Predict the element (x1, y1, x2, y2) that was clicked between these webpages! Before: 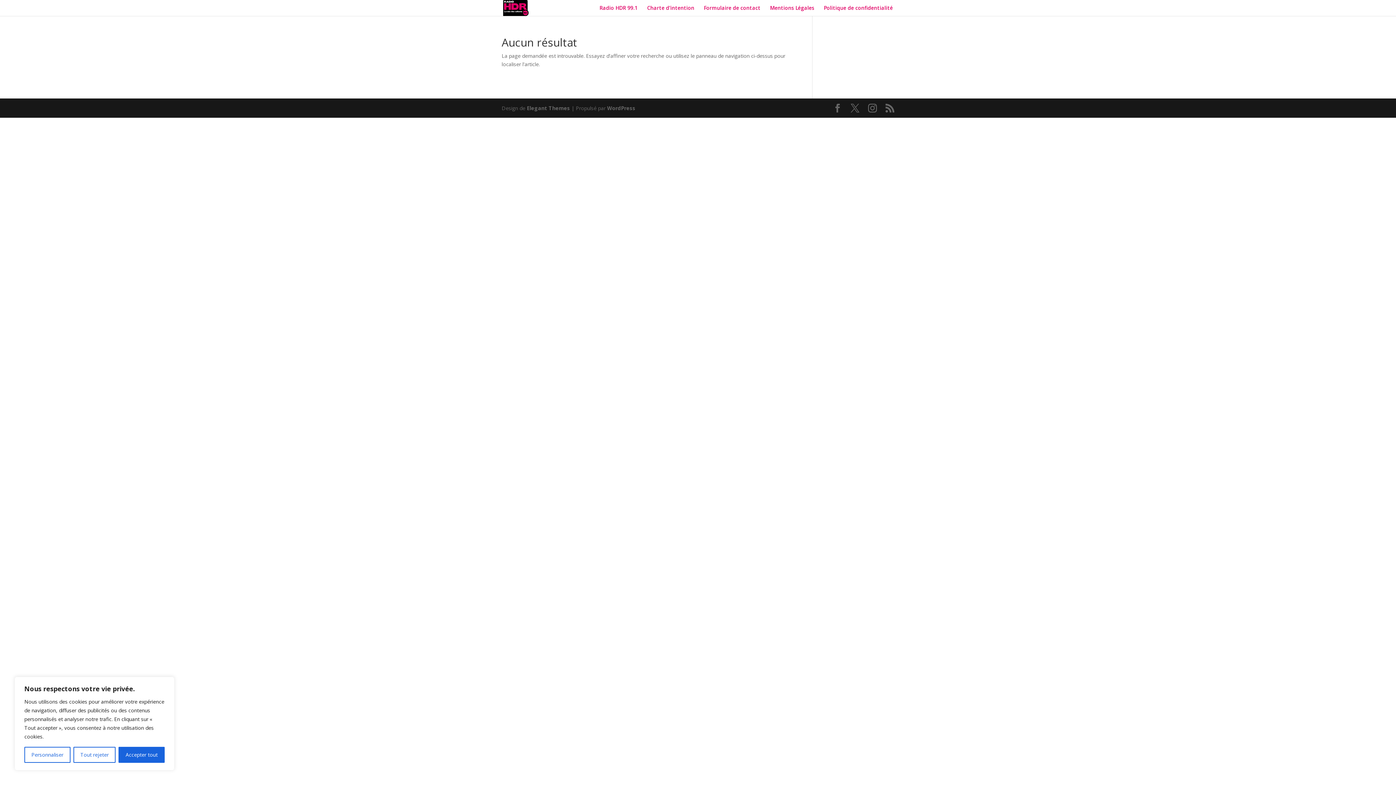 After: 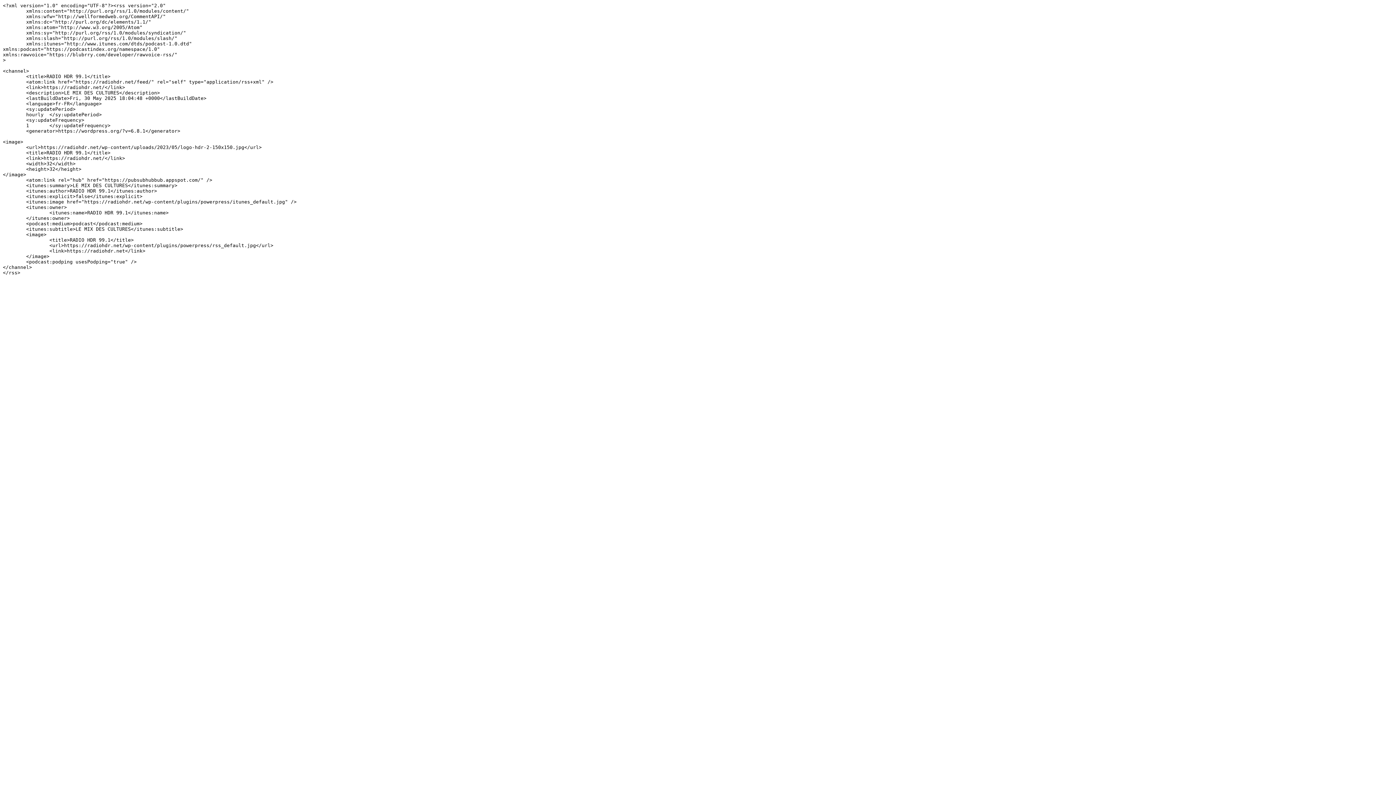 Action: bbox: (885, 104, 894, 112)